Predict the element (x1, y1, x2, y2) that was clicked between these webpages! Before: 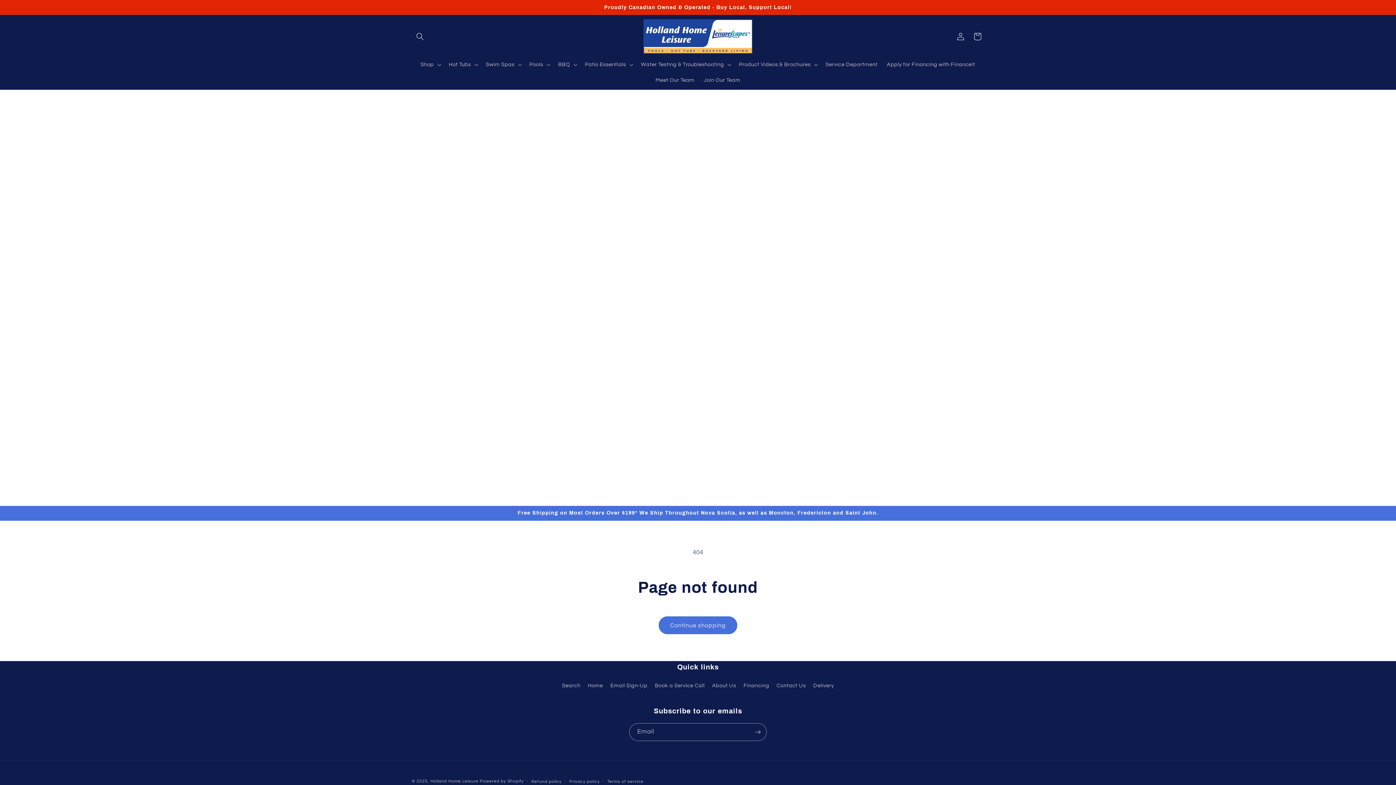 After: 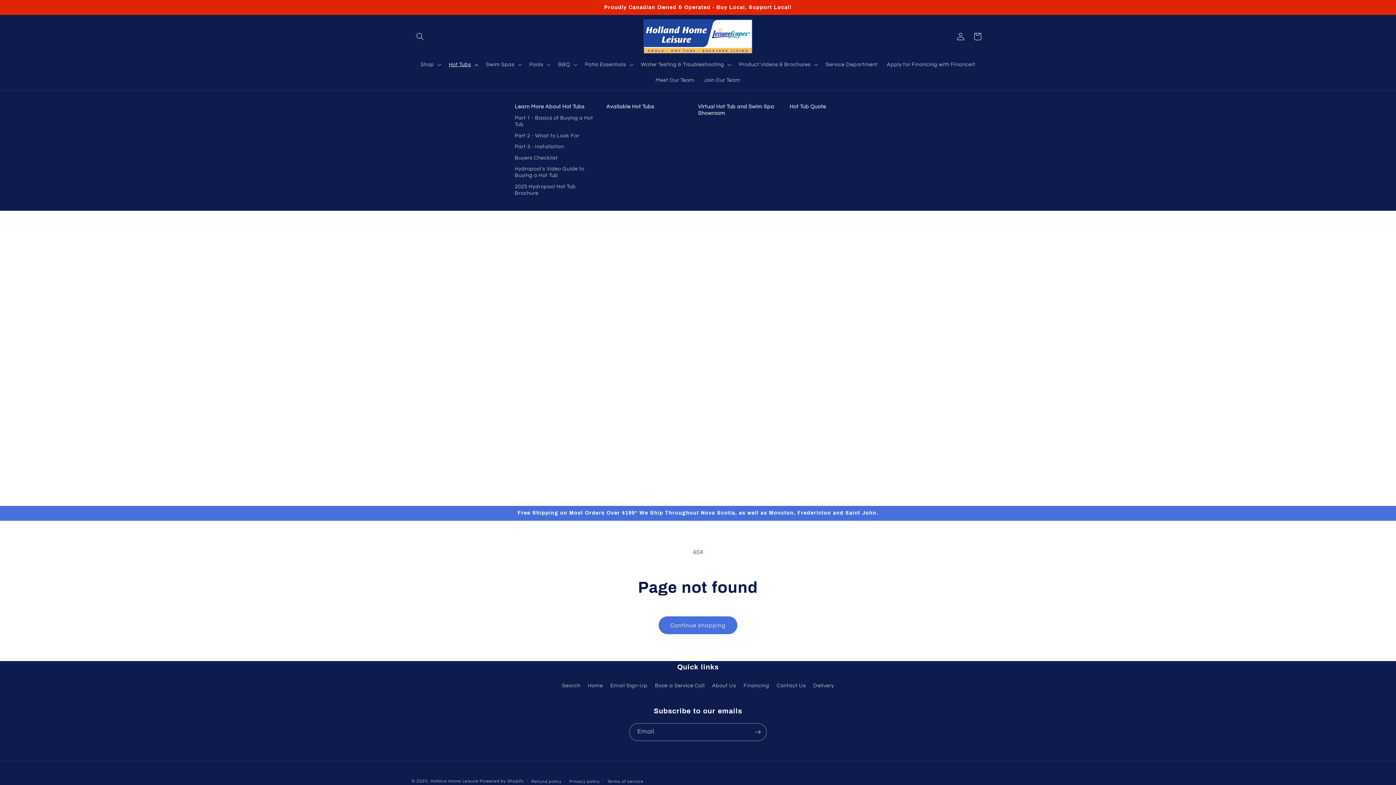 Action: label: Hot Tubs bbox: (444, 56, 481, 72)